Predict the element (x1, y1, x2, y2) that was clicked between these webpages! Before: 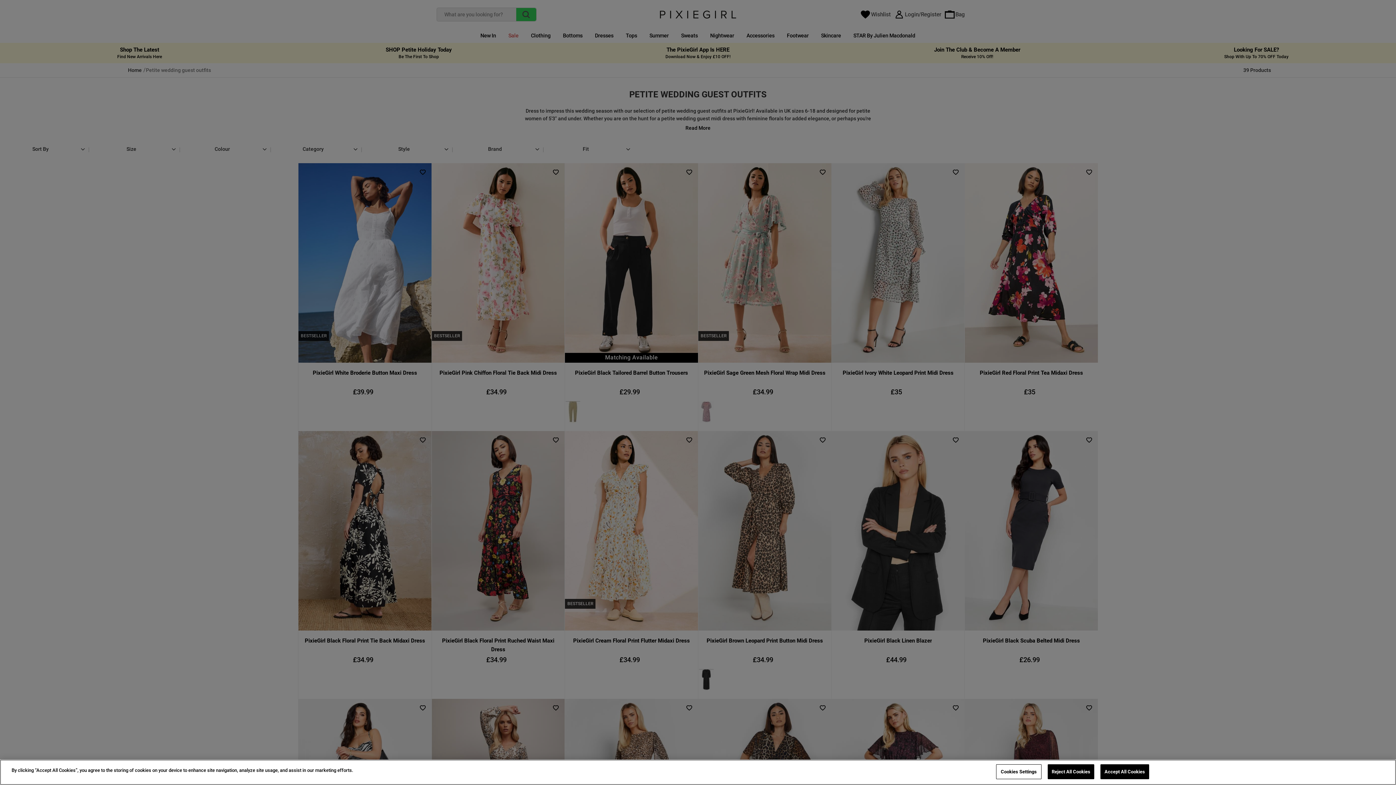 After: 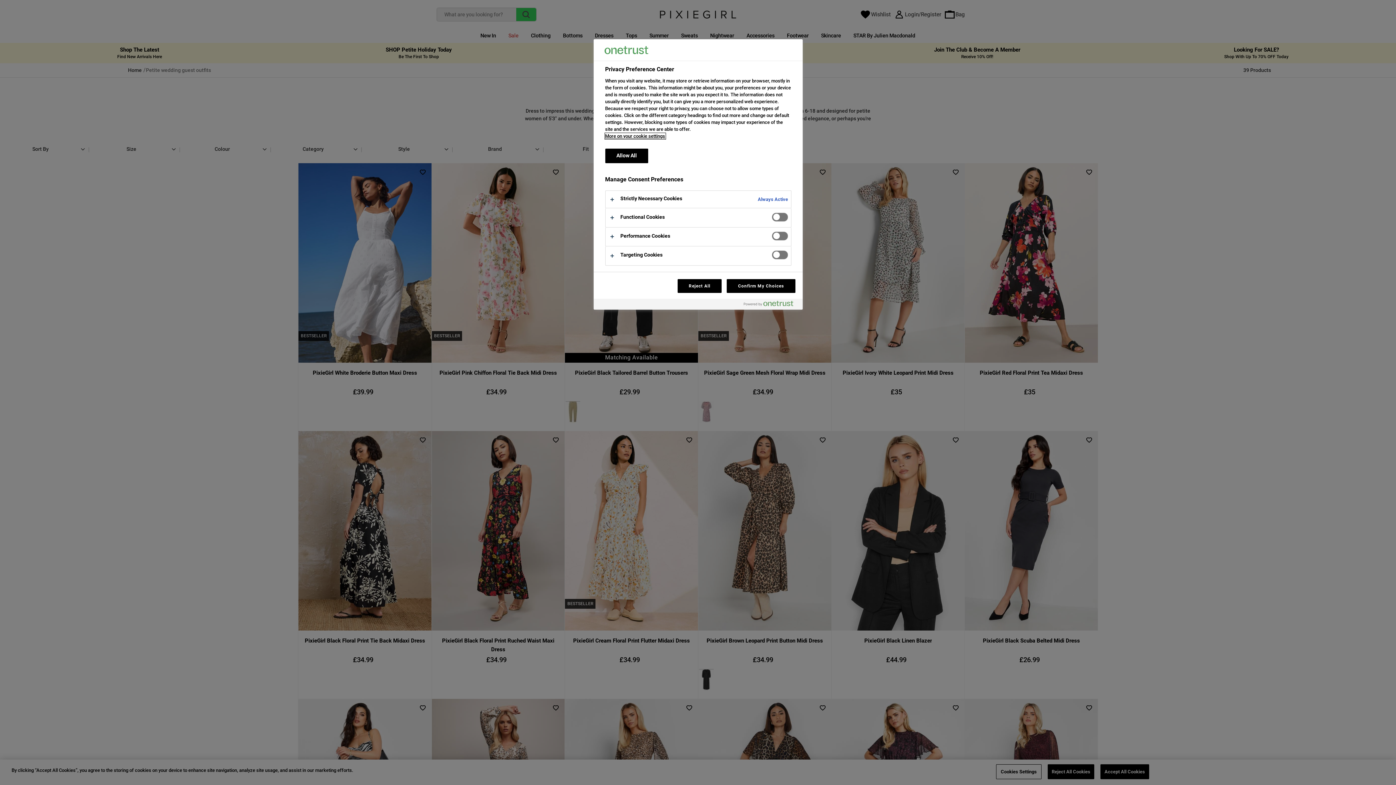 Action: bbox: (996, 764, 1041, 779) label: Cookies Settings